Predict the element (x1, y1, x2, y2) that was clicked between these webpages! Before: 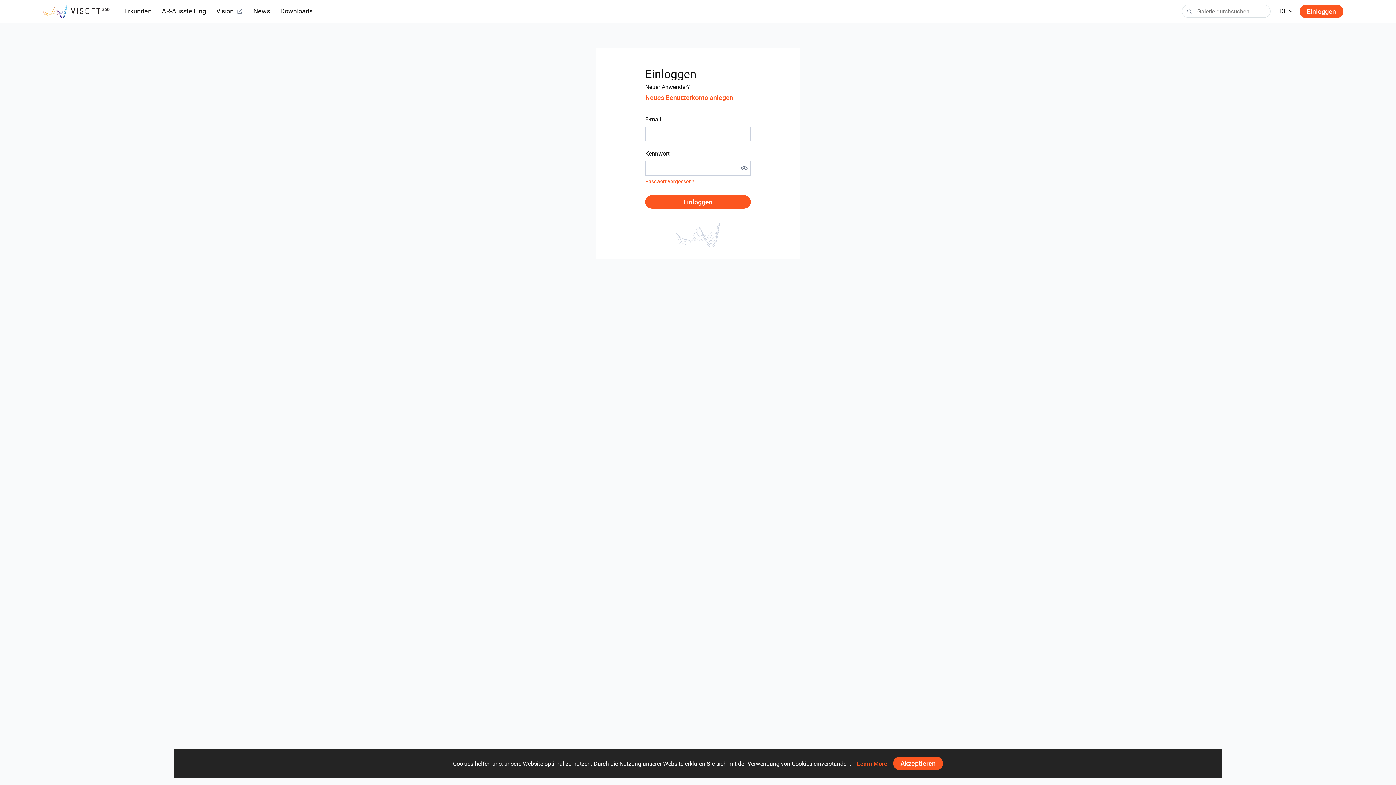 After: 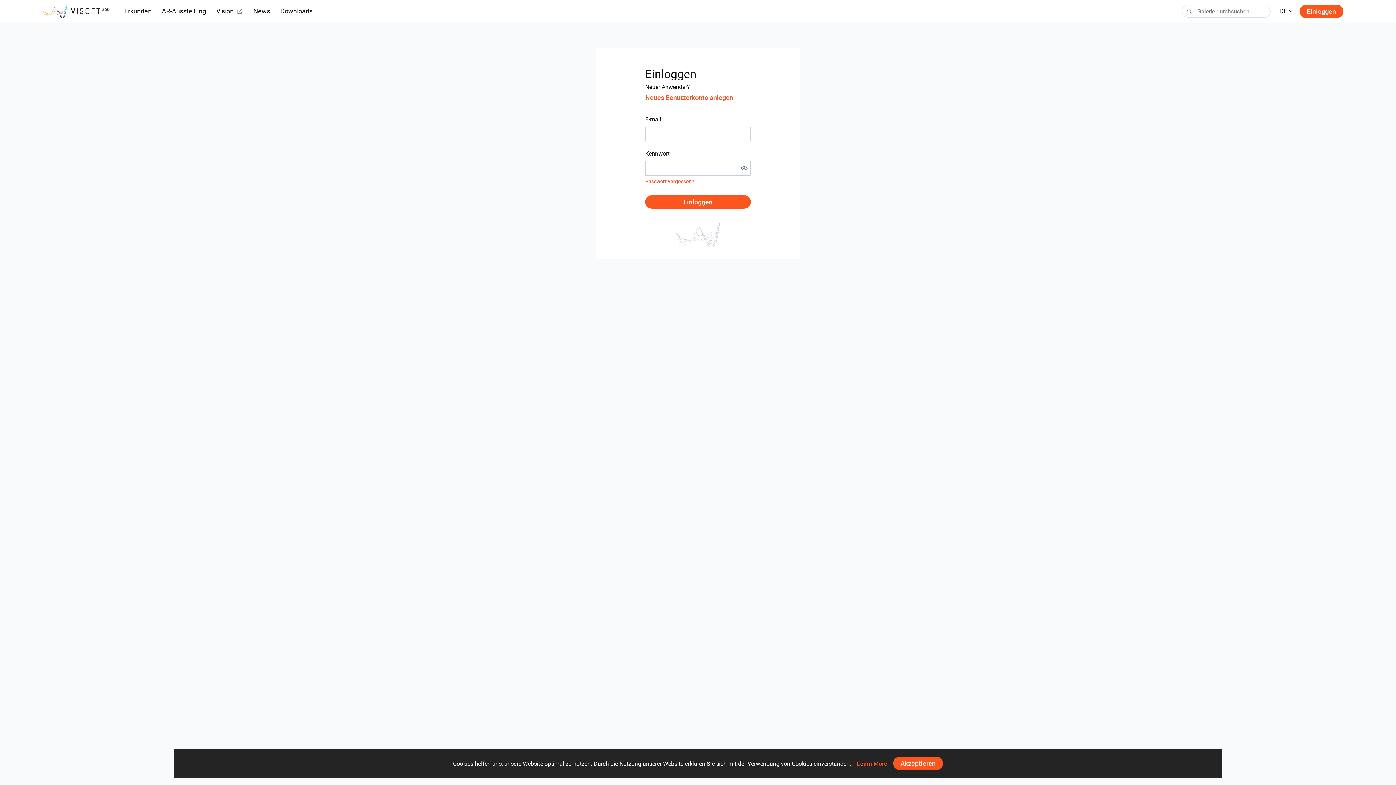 Action: bbox: (280, 6, 312, 16) label: Downloads